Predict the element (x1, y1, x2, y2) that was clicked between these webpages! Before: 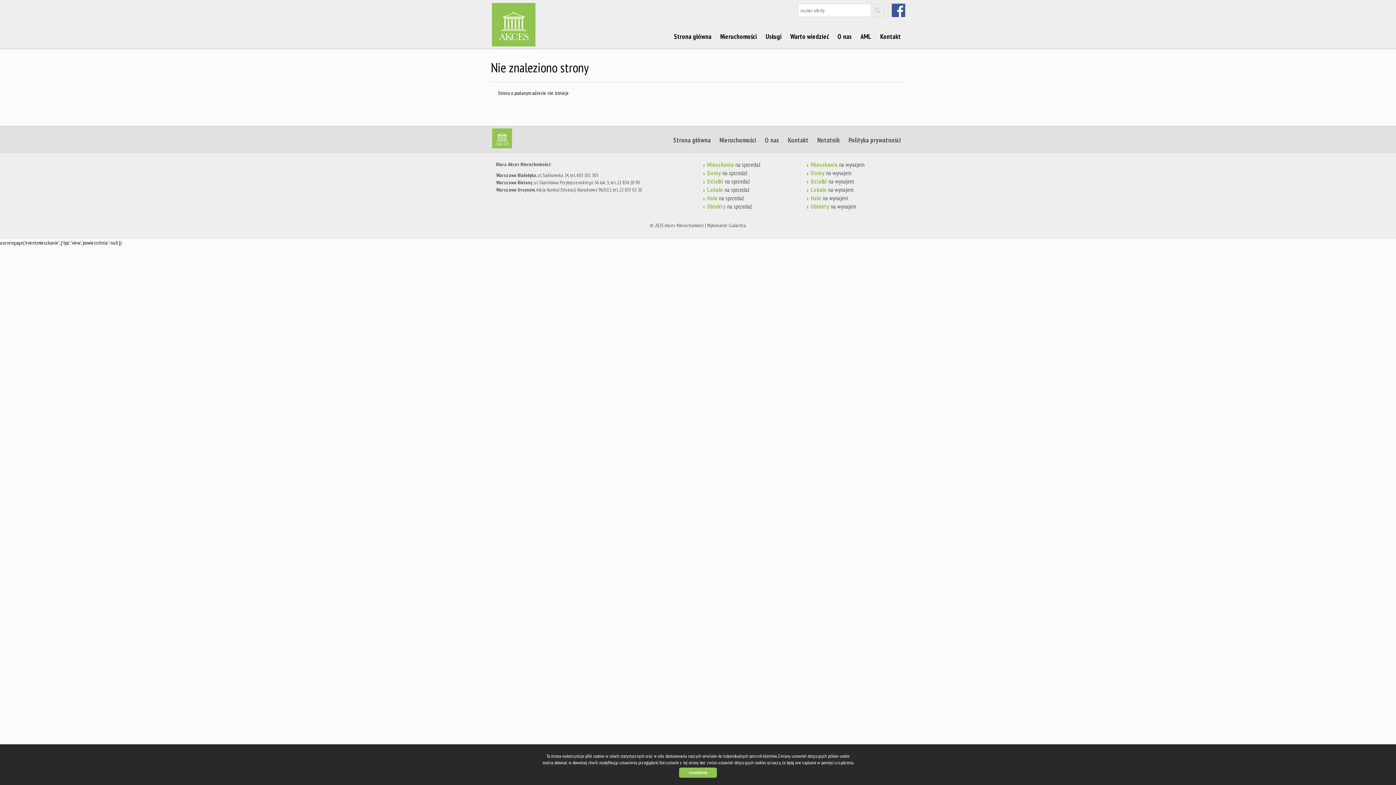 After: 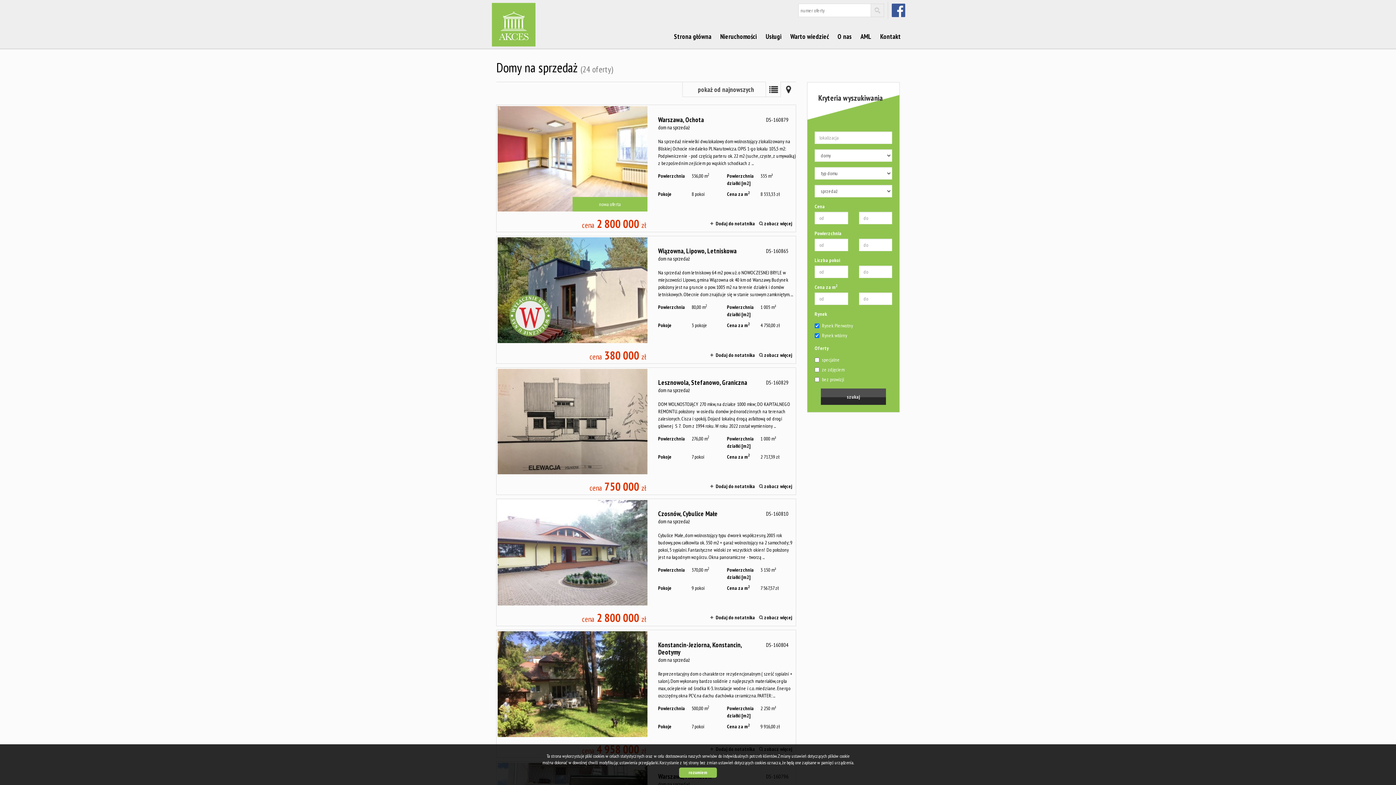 Action: bbox: (707, 169, 747, 177) label: Domy na sprzedaż